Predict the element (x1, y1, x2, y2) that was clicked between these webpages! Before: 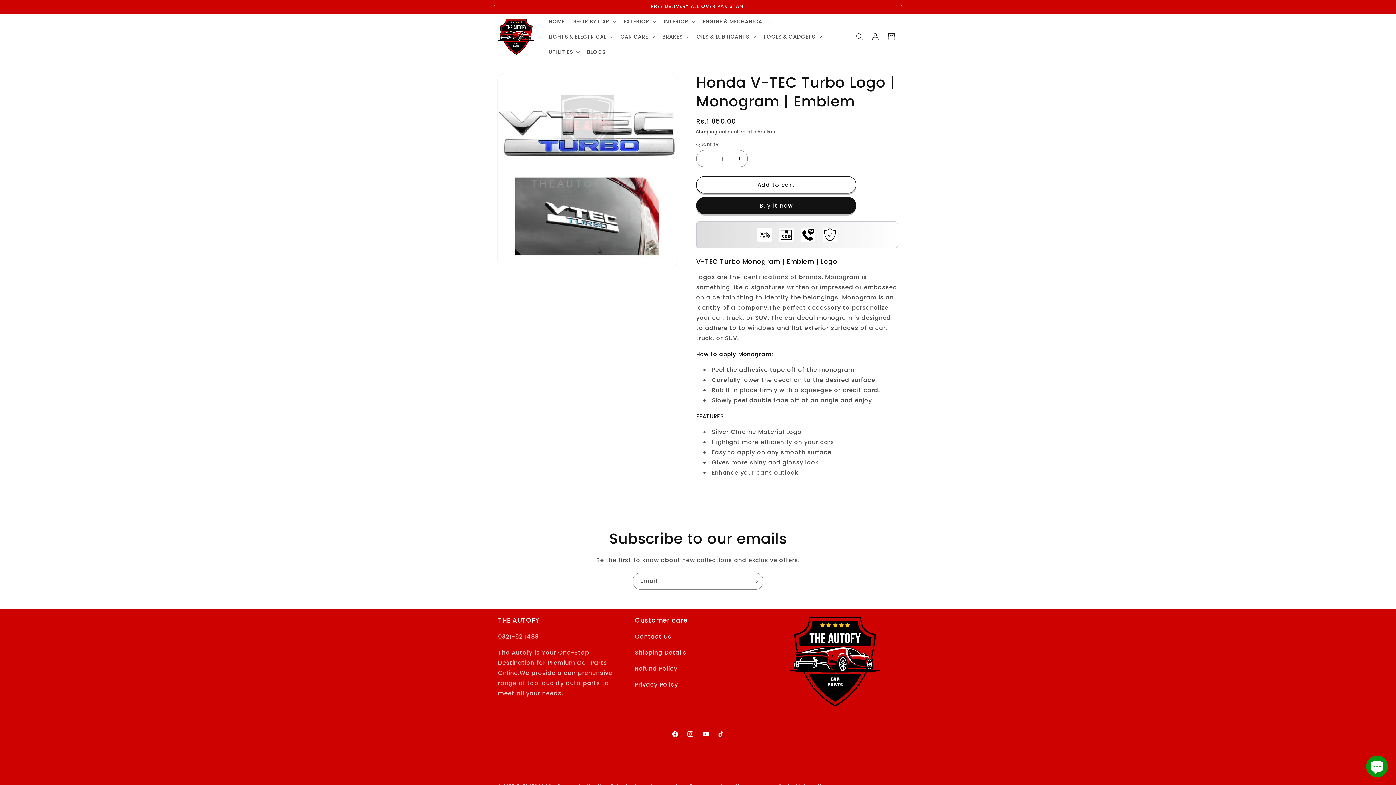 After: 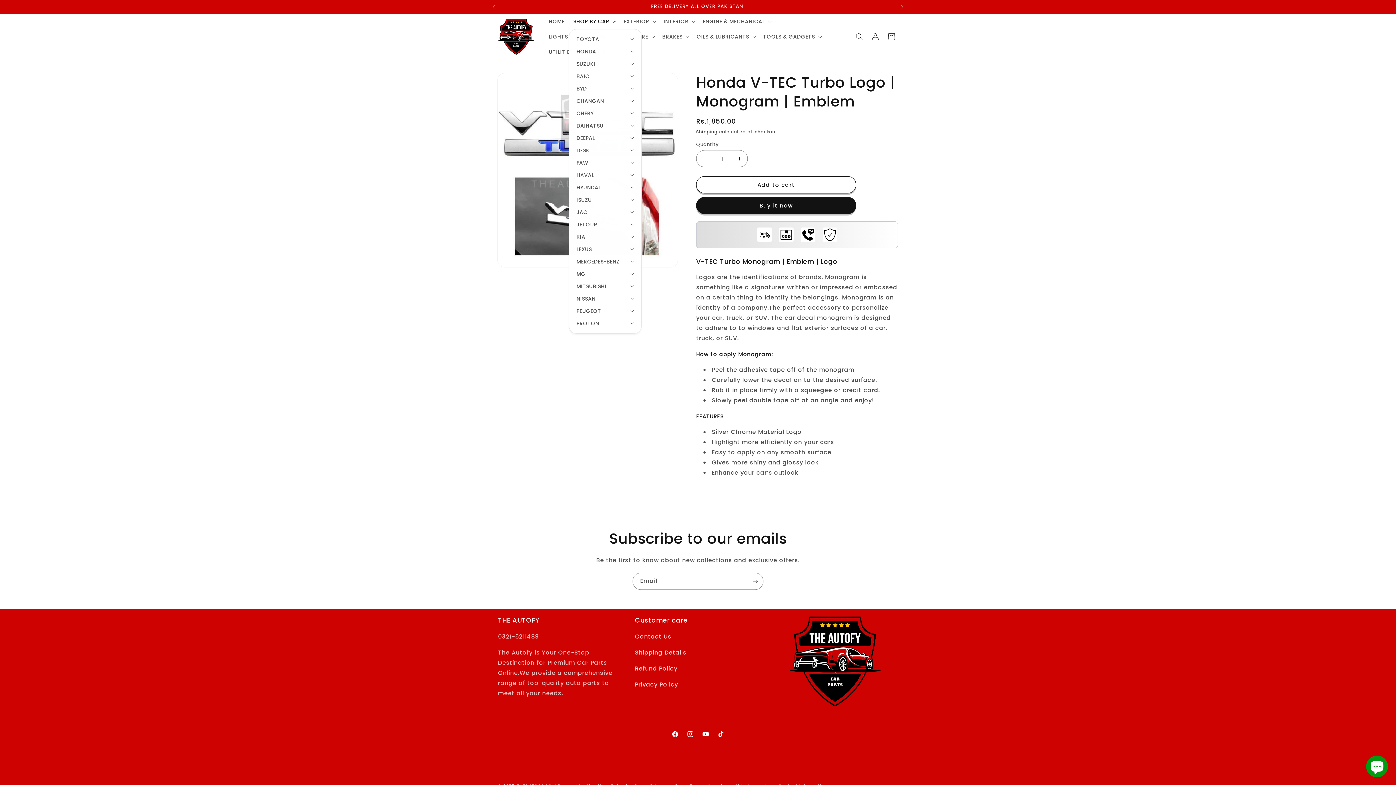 Action: bbox: (569, 13, 619, 29) label: SHOP BY CAR